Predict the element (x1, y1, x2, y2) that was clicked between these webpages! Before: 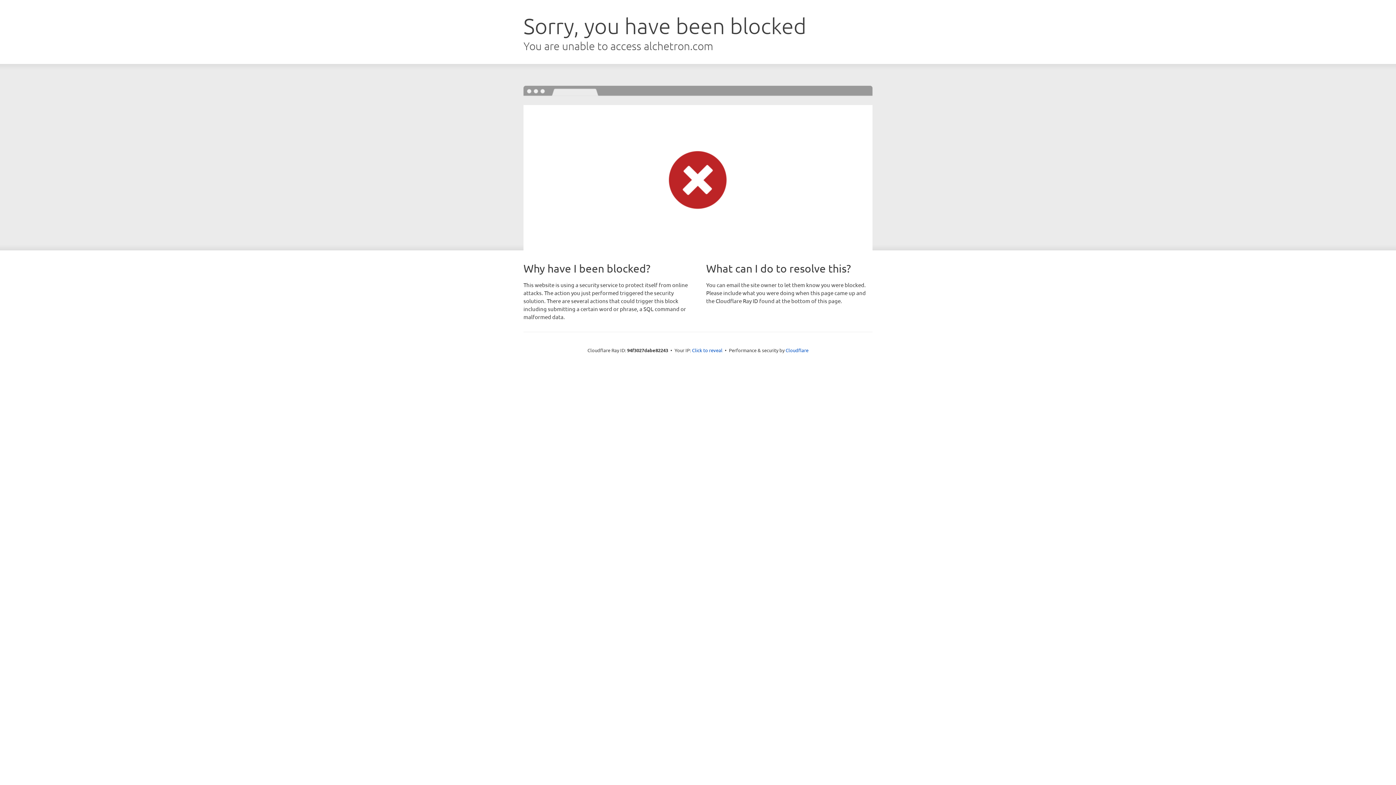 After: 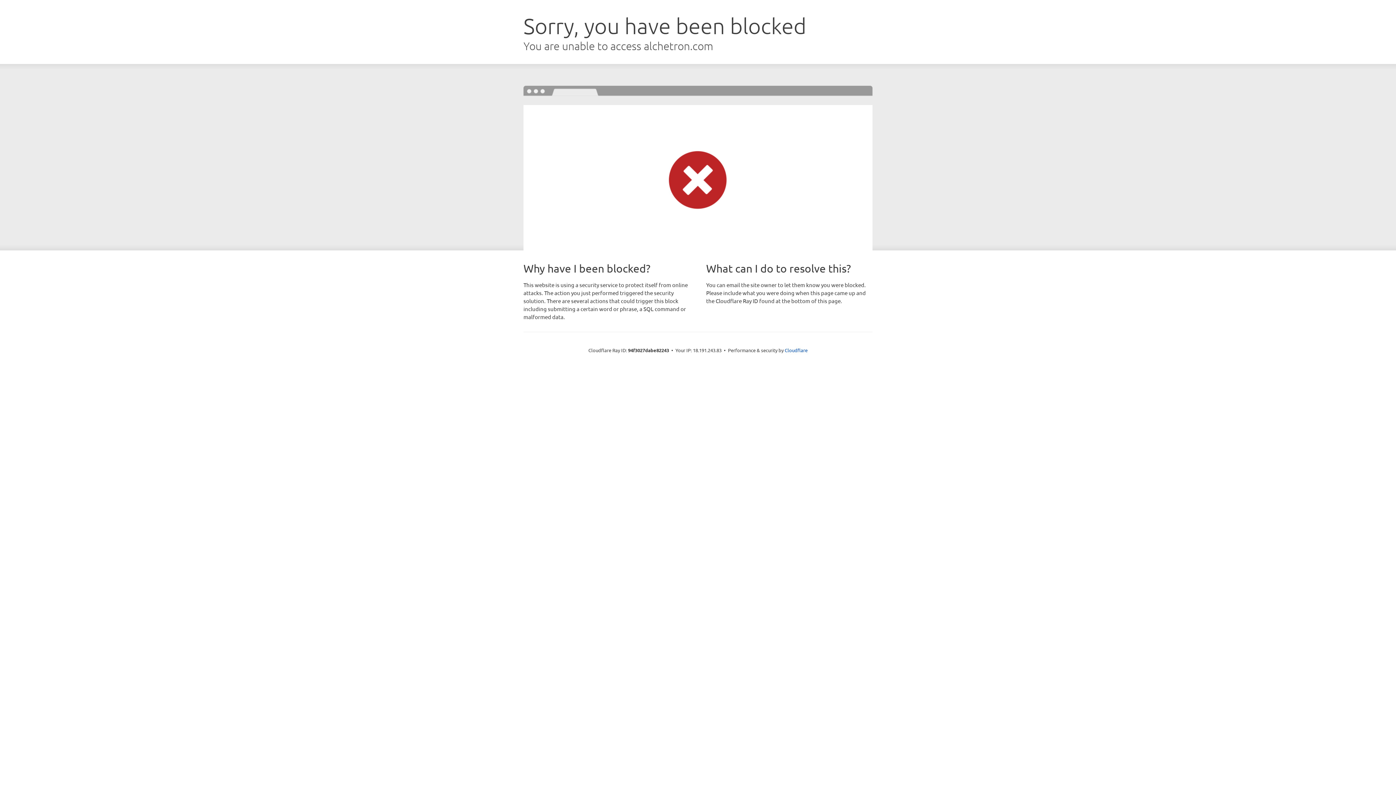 Action: label: Click to reveal bbox: (692, 346, 722, 353)